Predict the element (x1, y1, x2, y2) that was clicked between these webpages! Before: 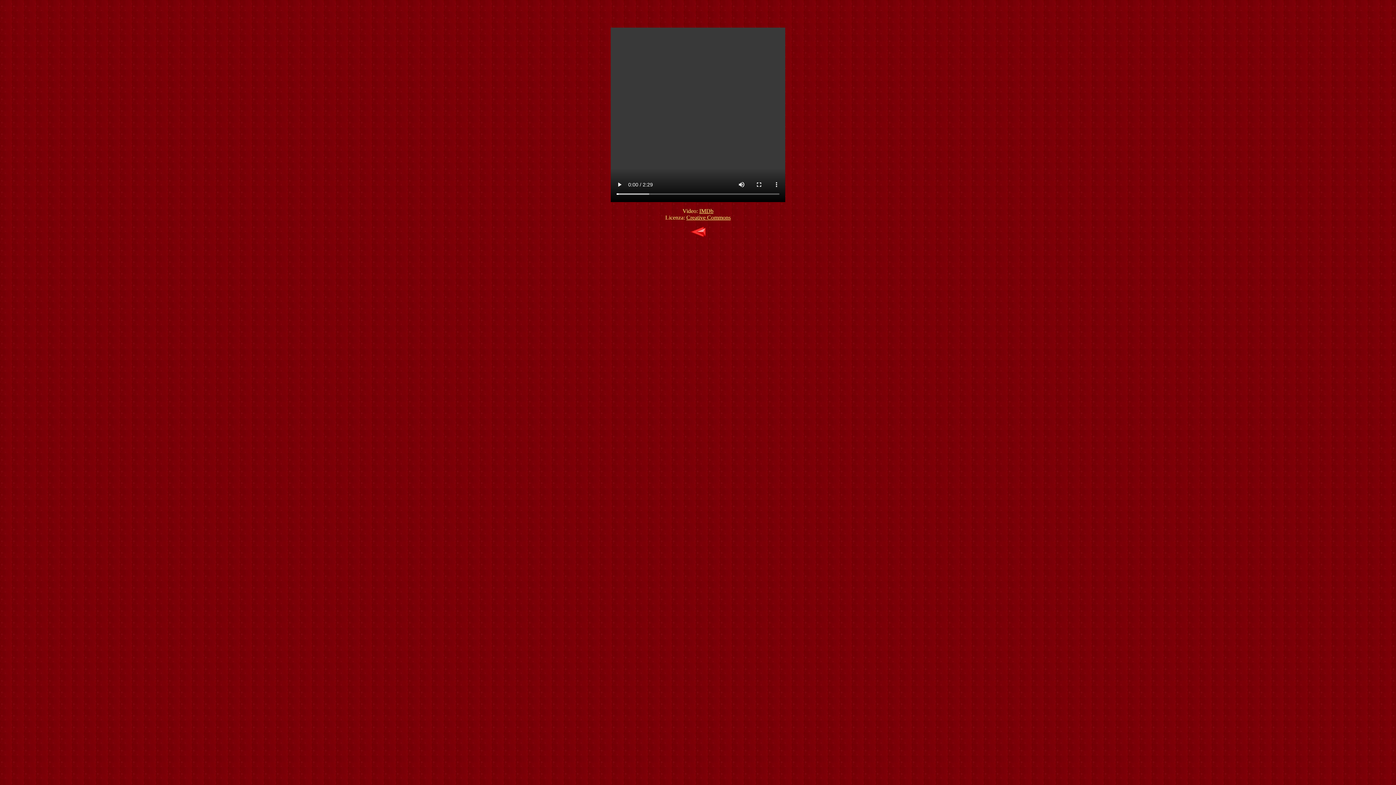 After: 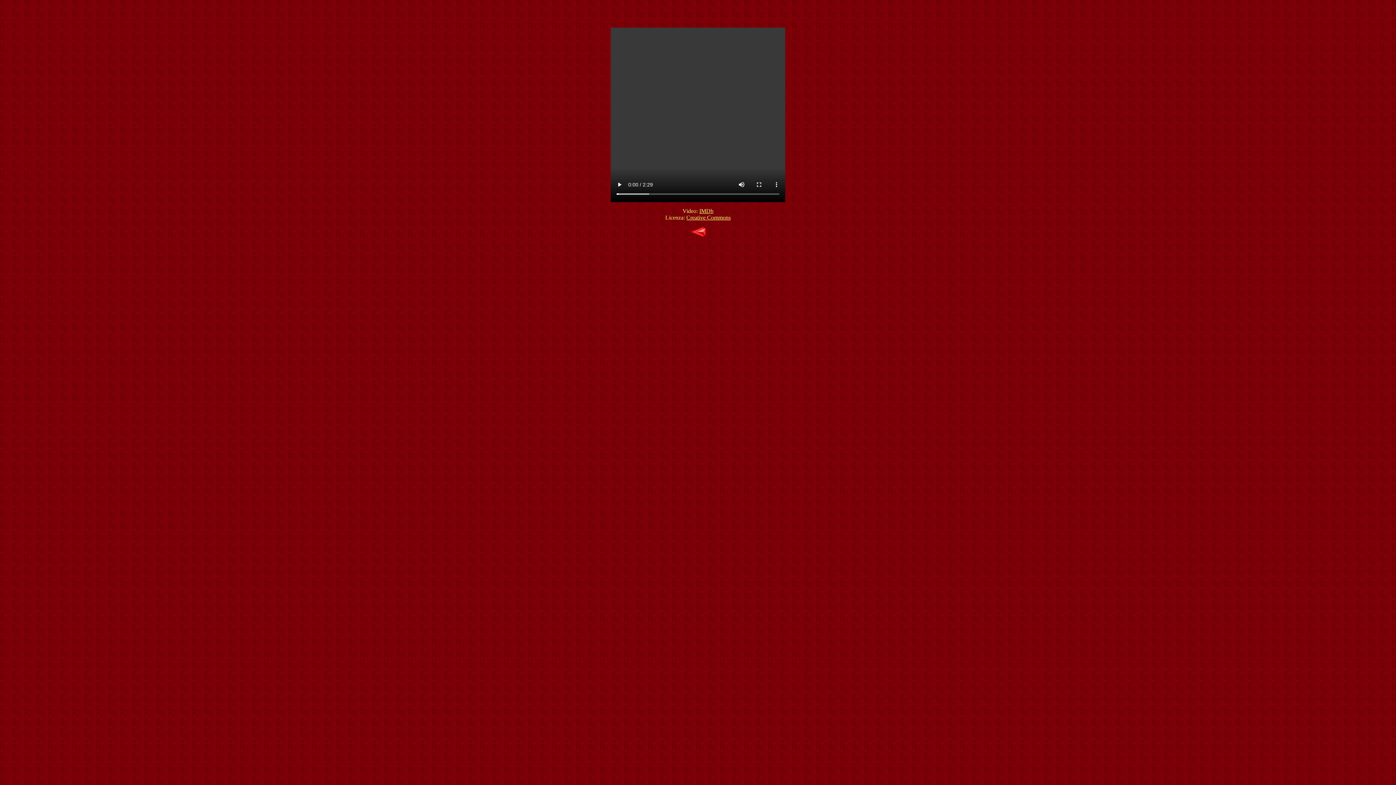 Action: bbox: (699, 208, 713, 214) label: IMDb